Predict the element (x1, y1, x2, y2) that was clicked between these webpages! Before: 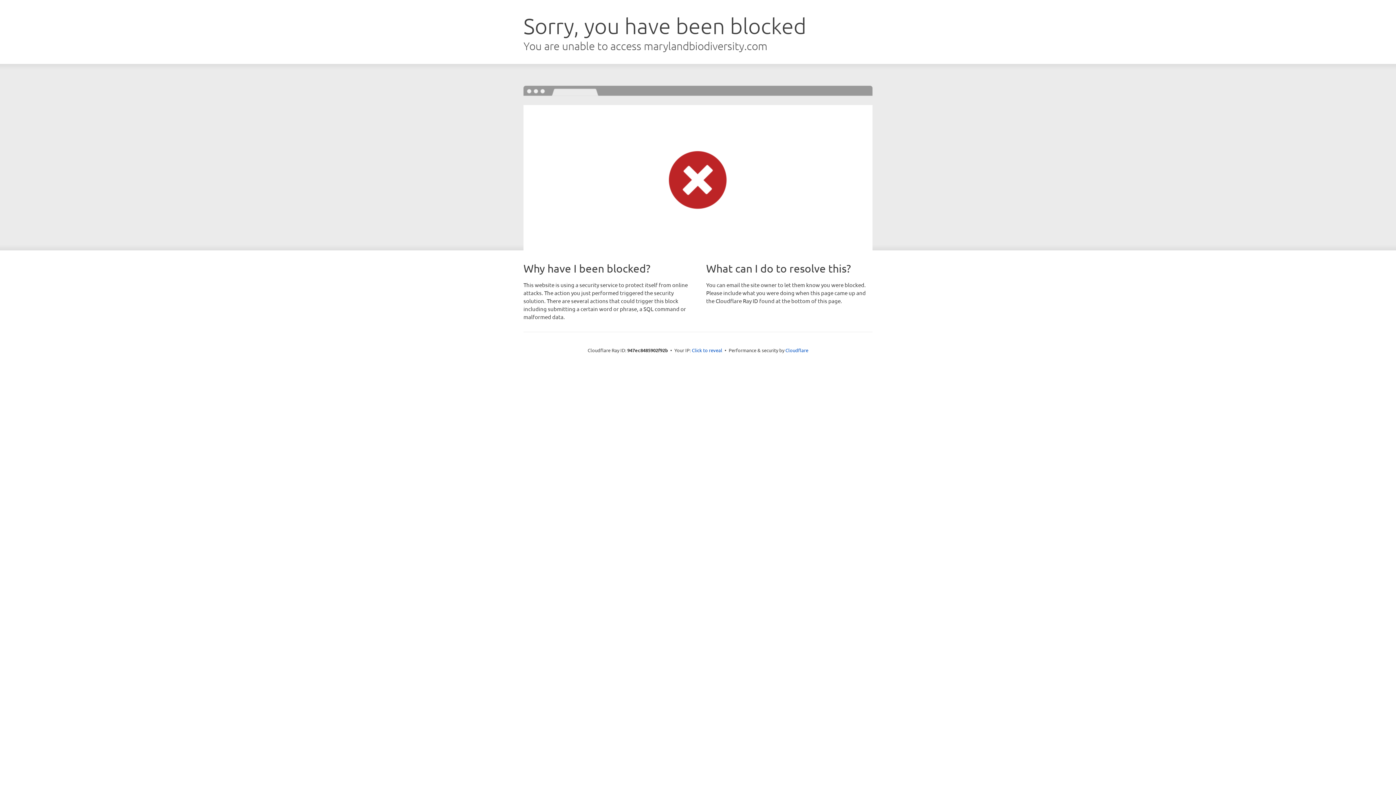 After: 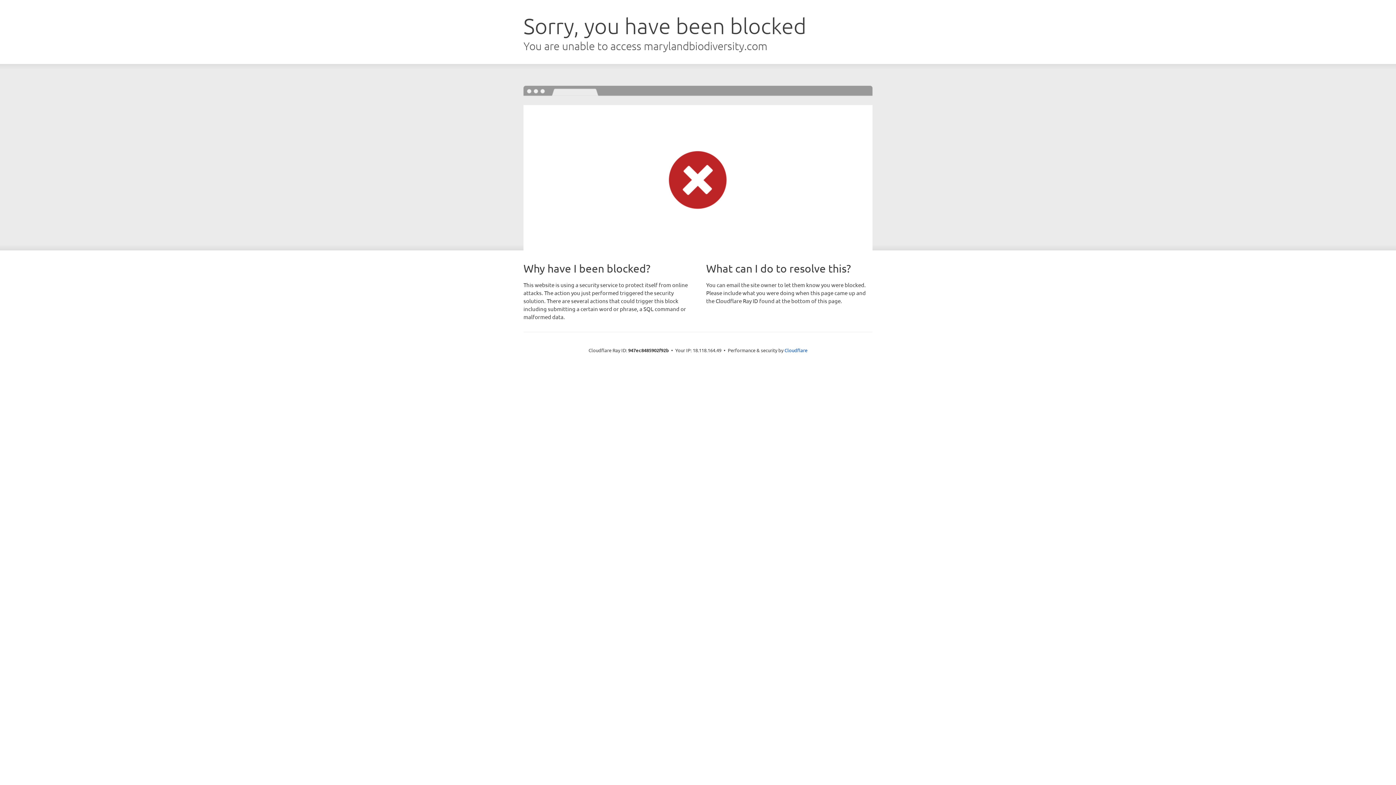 Action: bbox: (692, 346, 722, 353) label: Click to reveal